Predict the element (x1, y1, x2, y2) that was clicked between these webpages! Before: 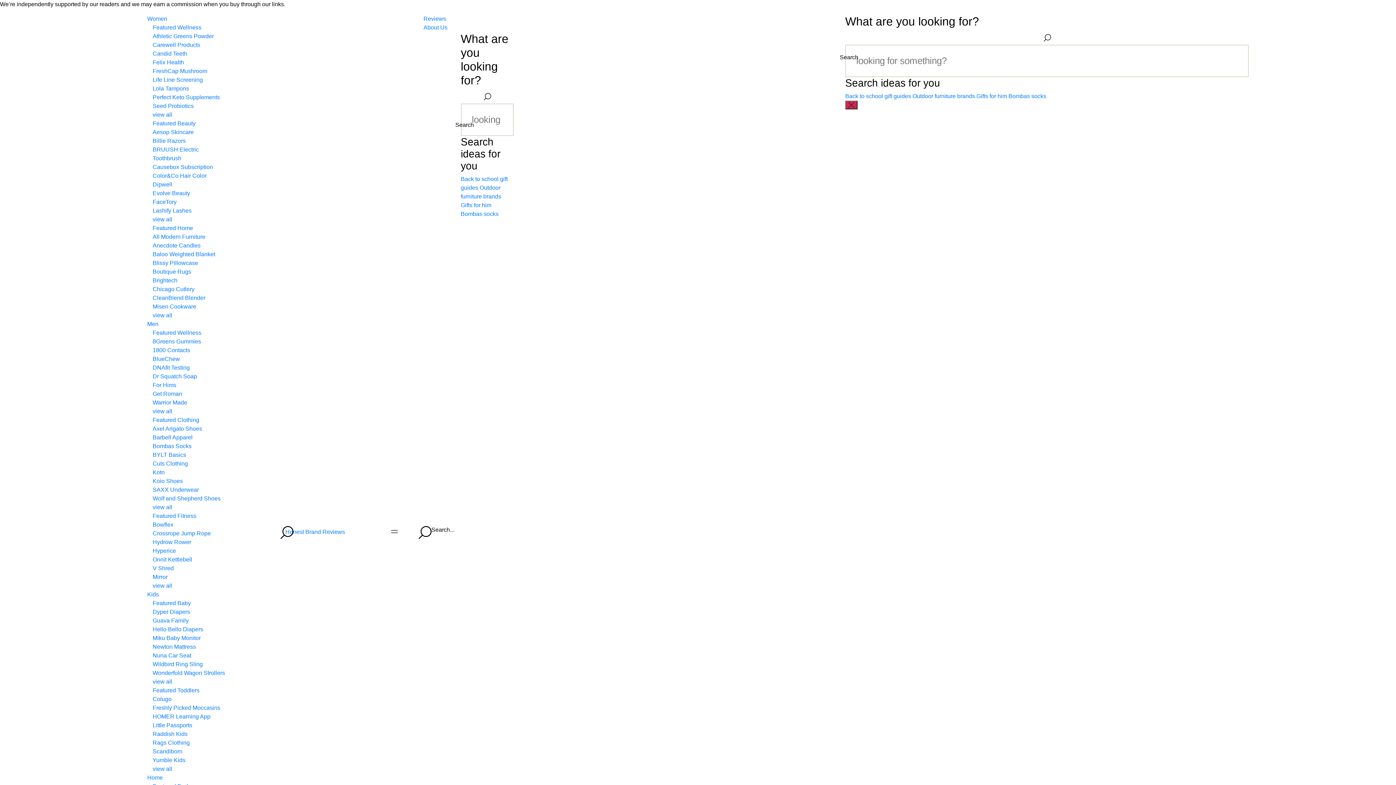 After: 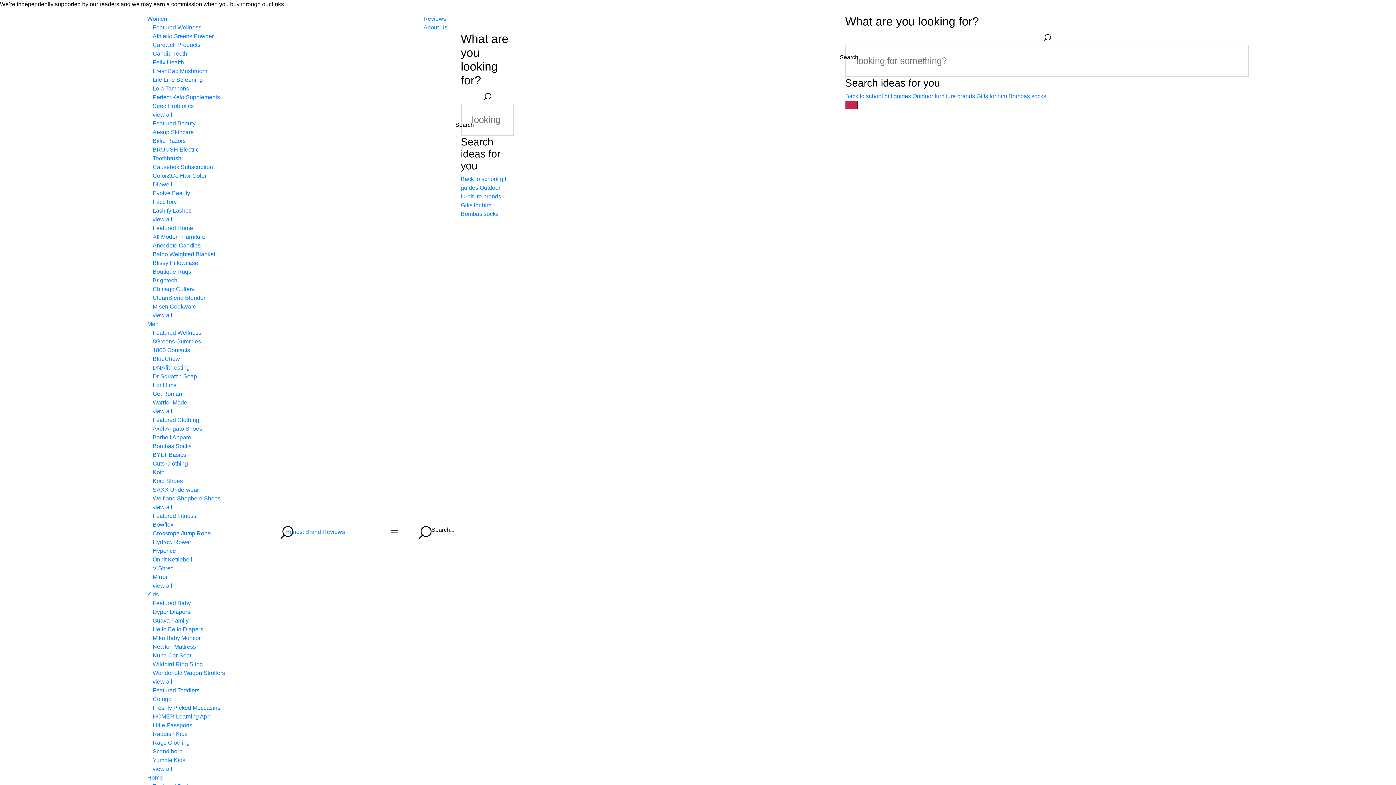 Action: label: Cuts Clothing bbox: (152, 460, 188, 466)